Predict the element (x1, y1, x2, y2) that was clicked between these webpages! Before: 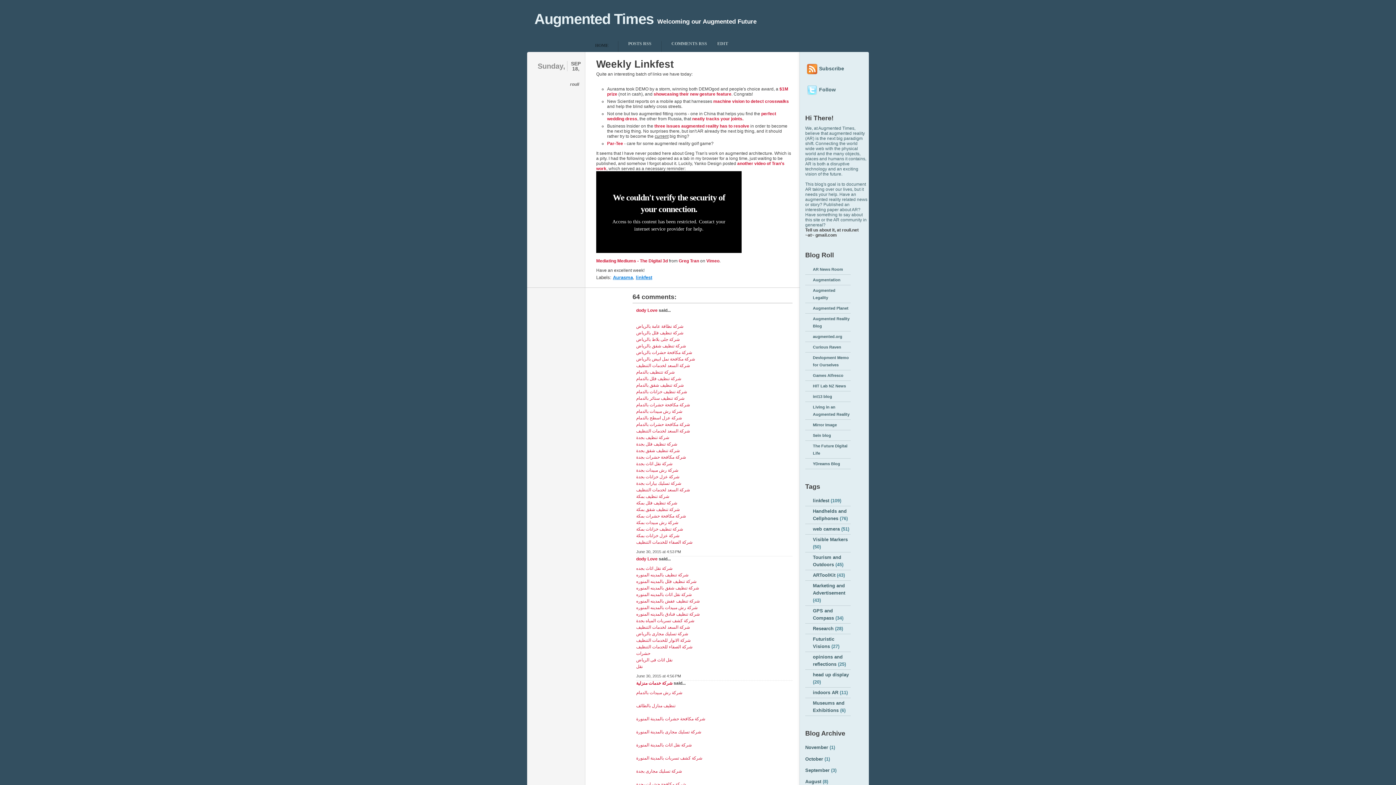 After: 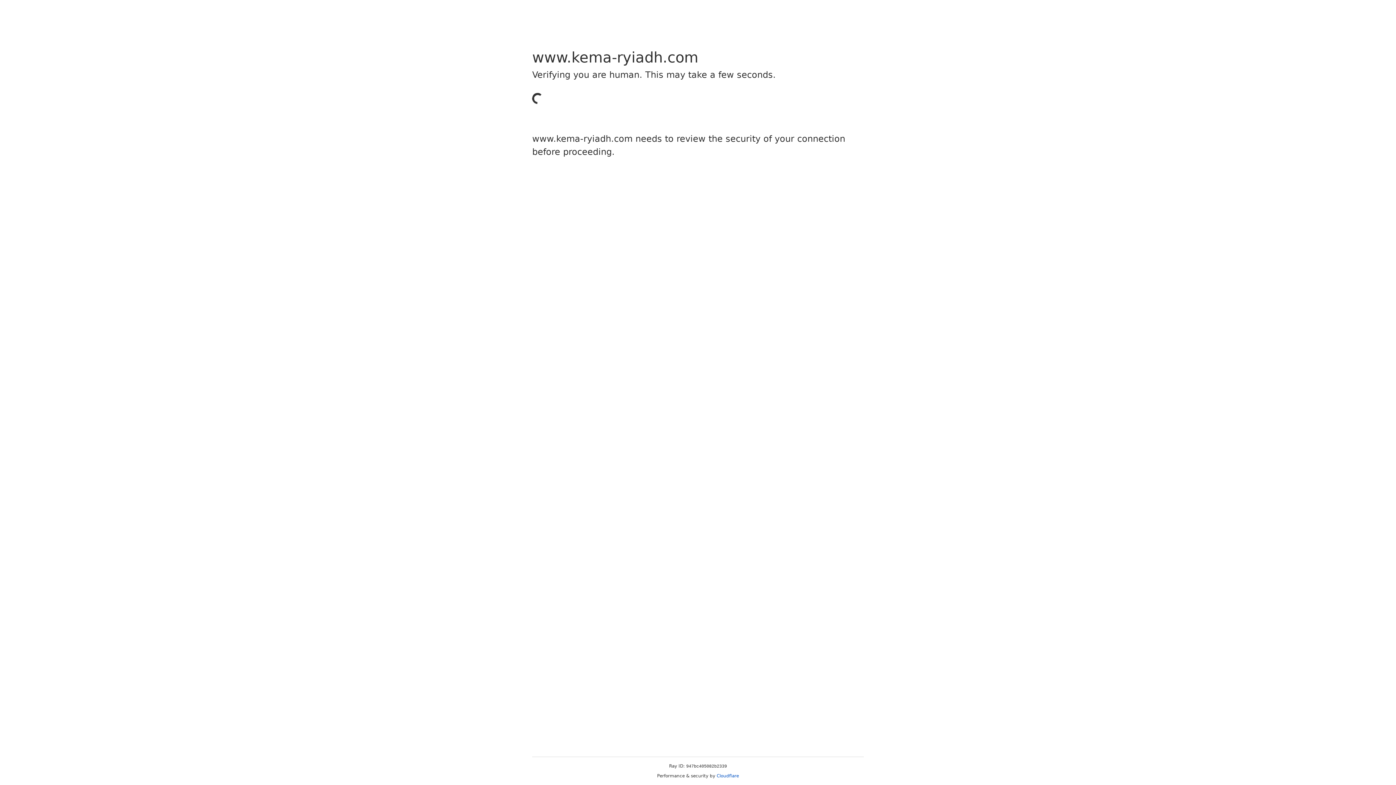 Action: bbox: (636, 657, 672, 662) label: نقل اثاث قى الرياض